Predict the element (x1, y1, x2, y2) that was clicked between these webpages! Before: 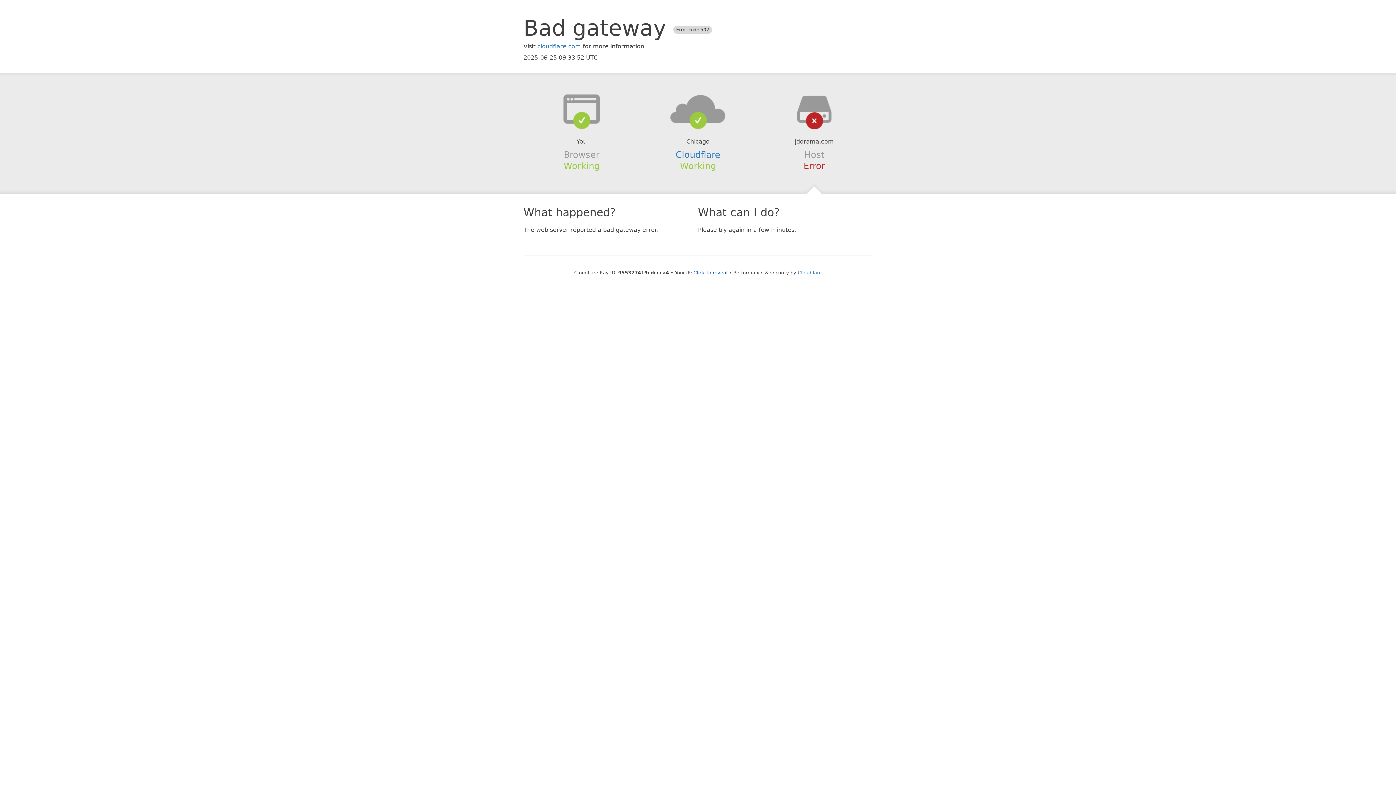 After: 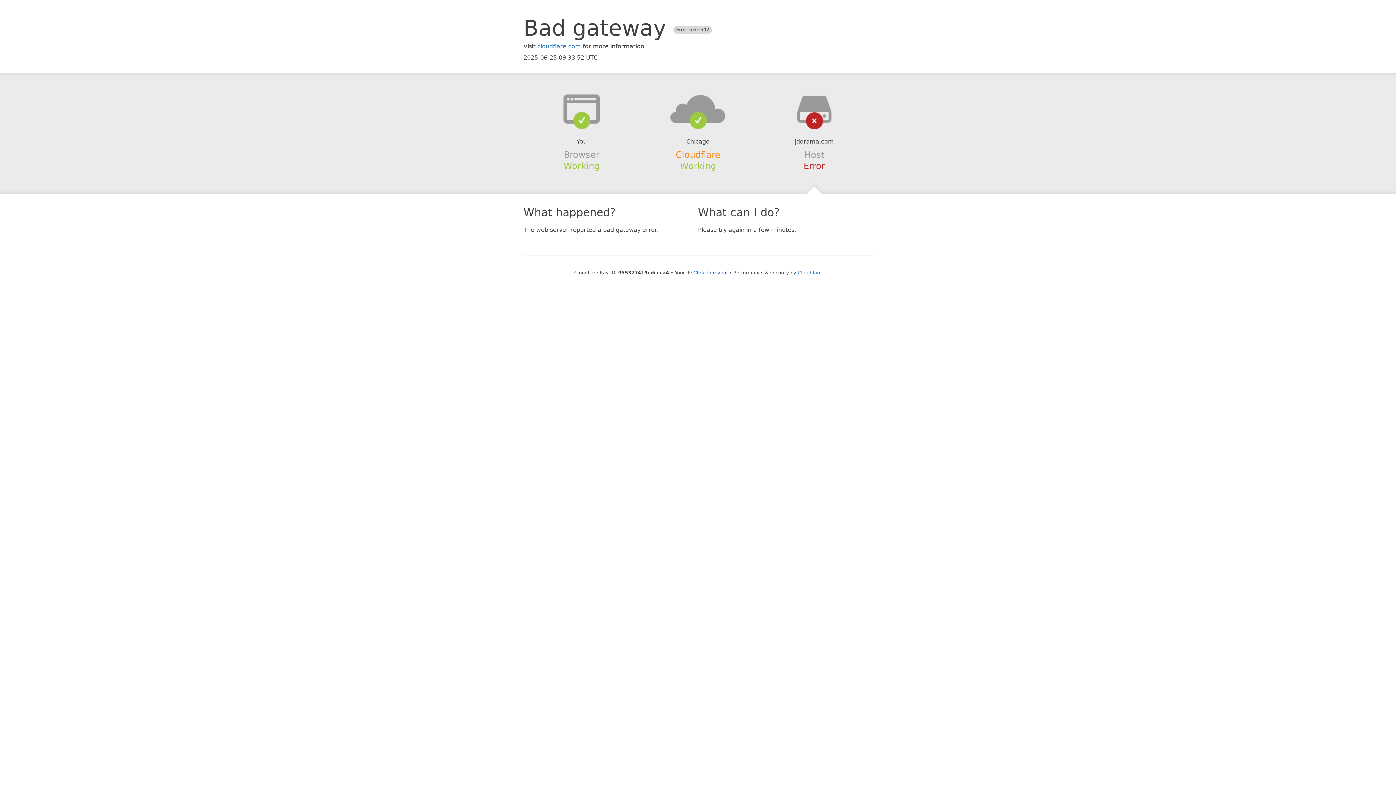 Action: label: Cloudflare bbox: (675, 149, 720, 159)